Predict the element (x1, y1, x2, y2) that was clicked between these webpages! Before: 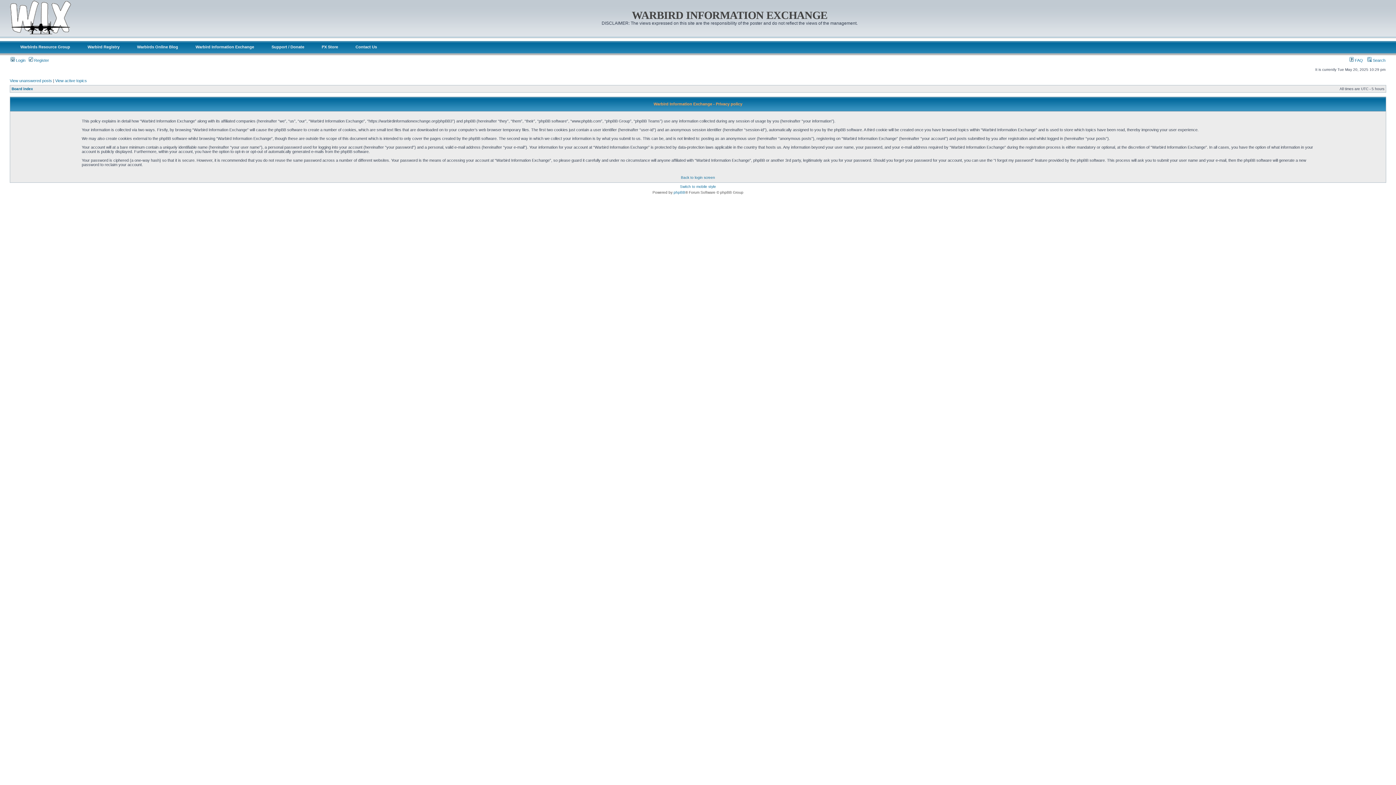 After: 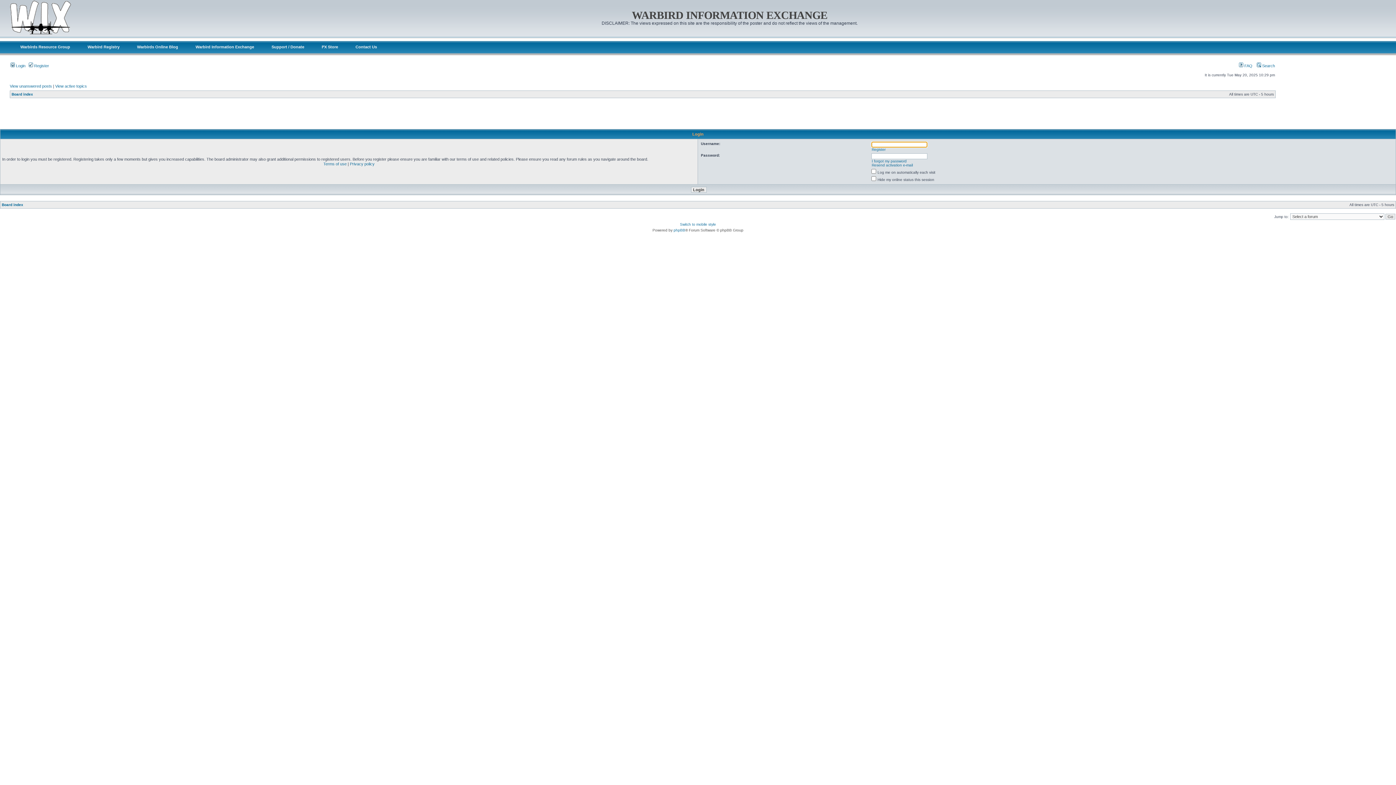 Action: label:  Login bbox: (10, 58, 25, 62)